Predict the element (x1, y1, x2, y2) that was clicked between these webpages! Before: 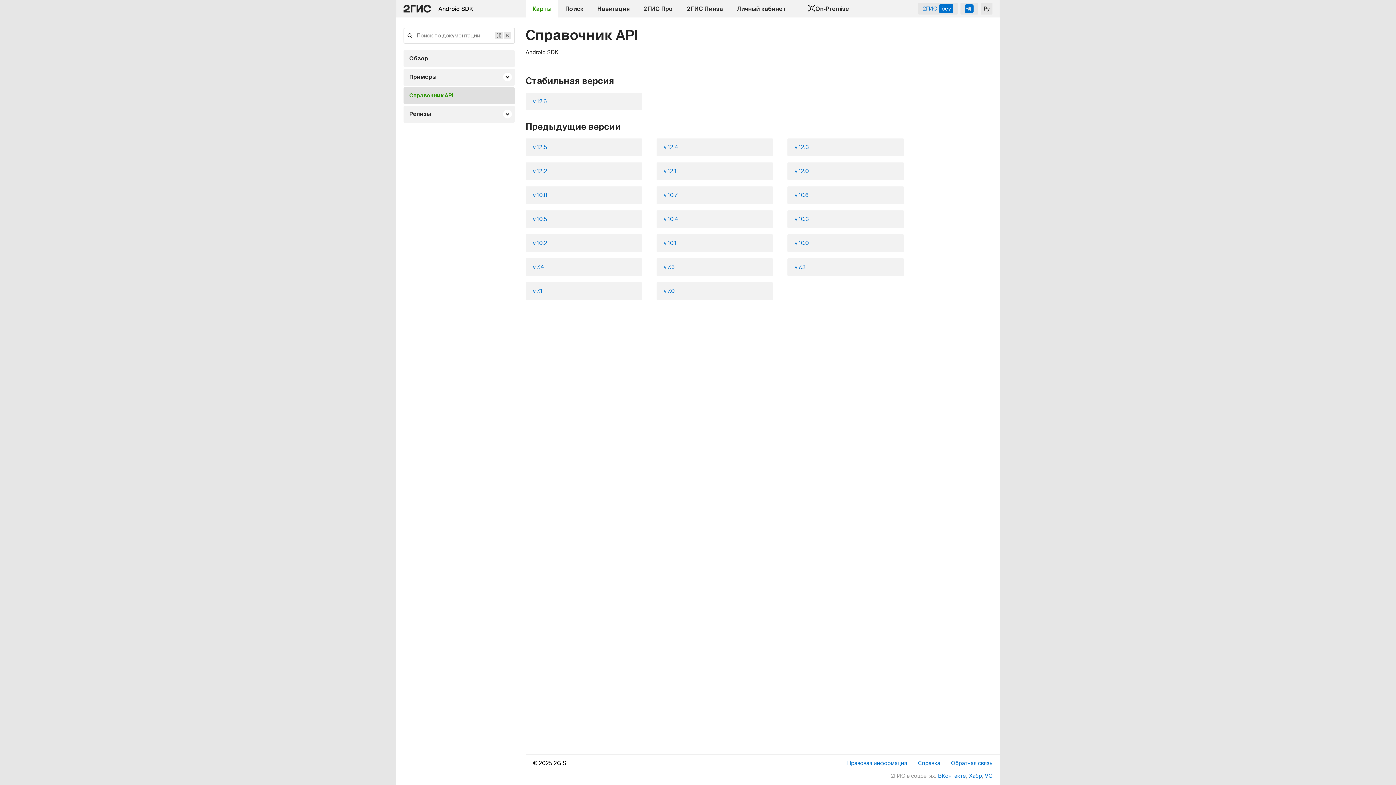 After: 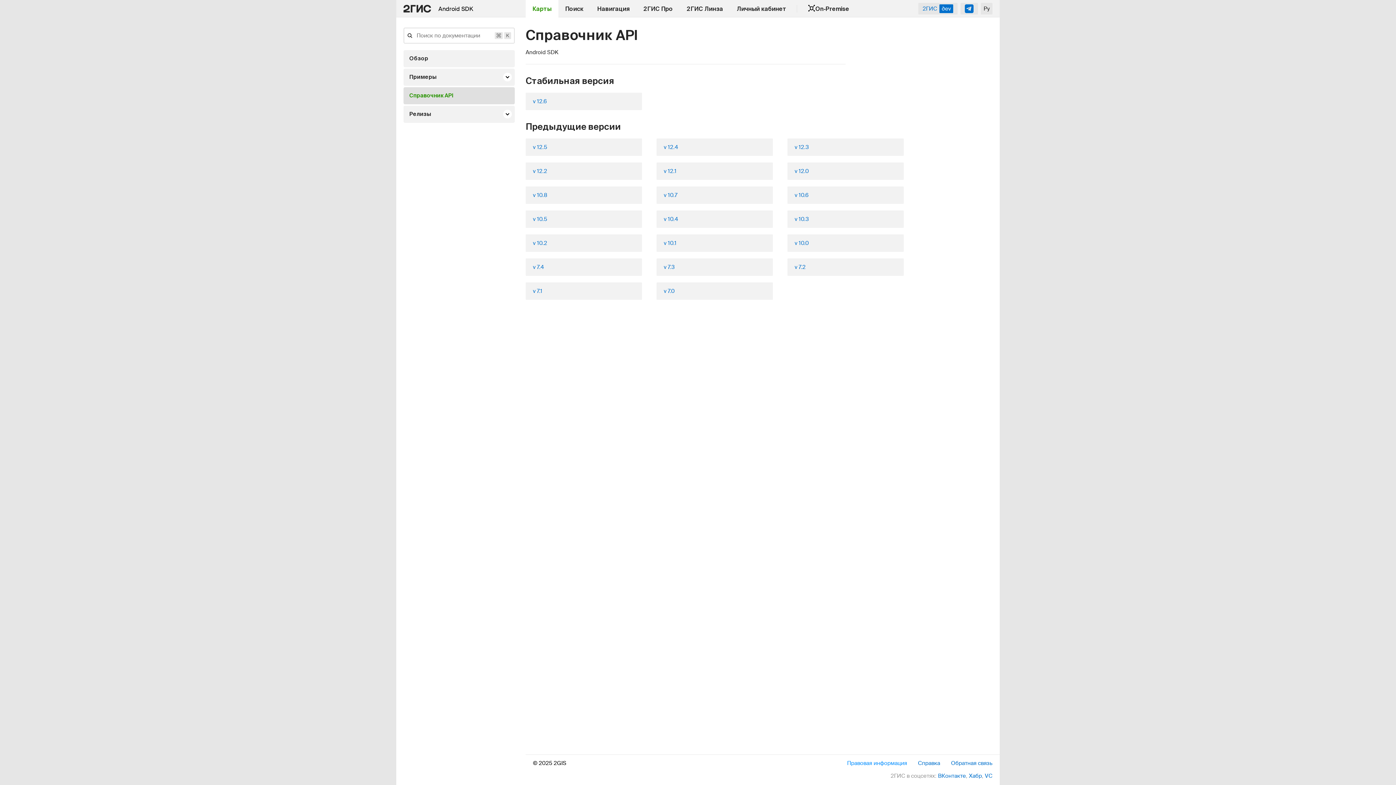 Action: label: Правовая информация bbox: (847, 760, 907, 767)